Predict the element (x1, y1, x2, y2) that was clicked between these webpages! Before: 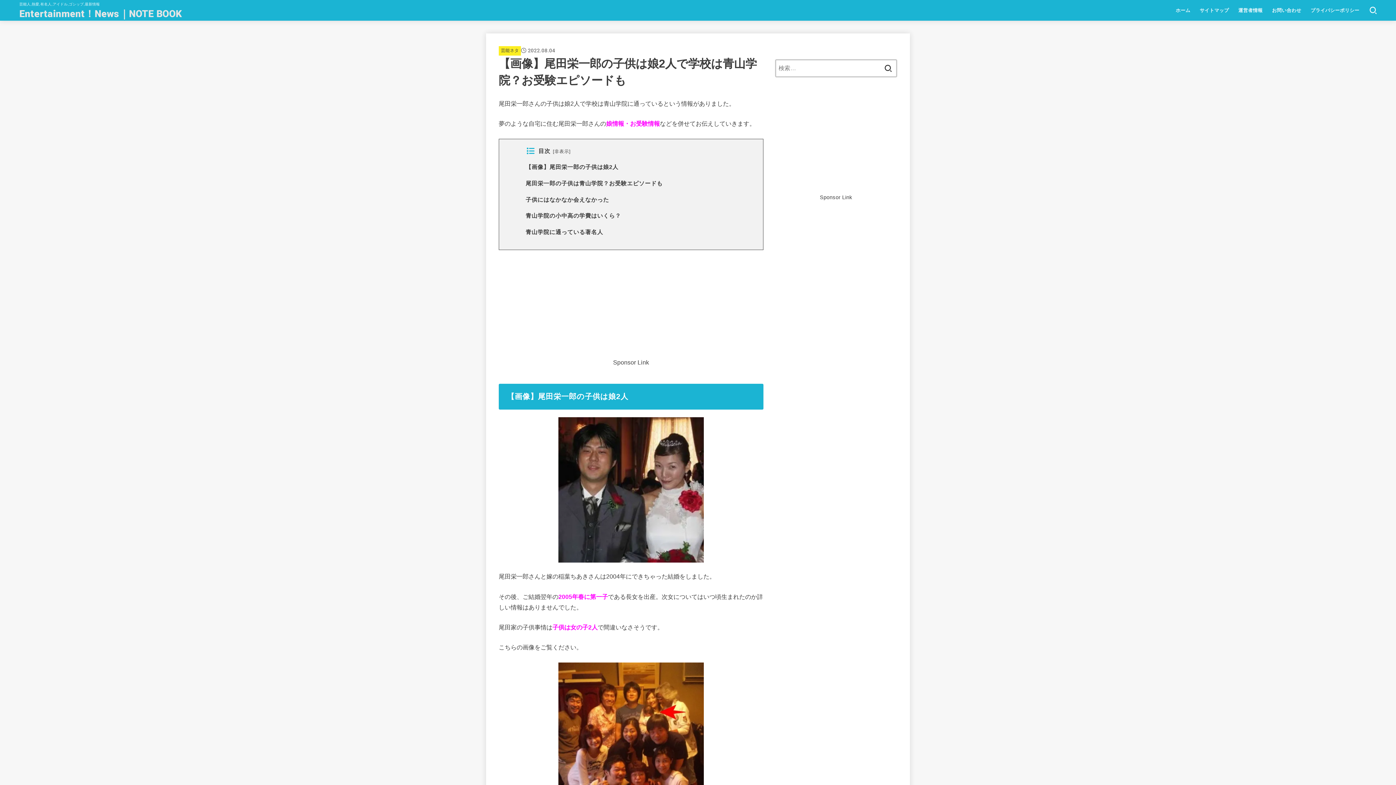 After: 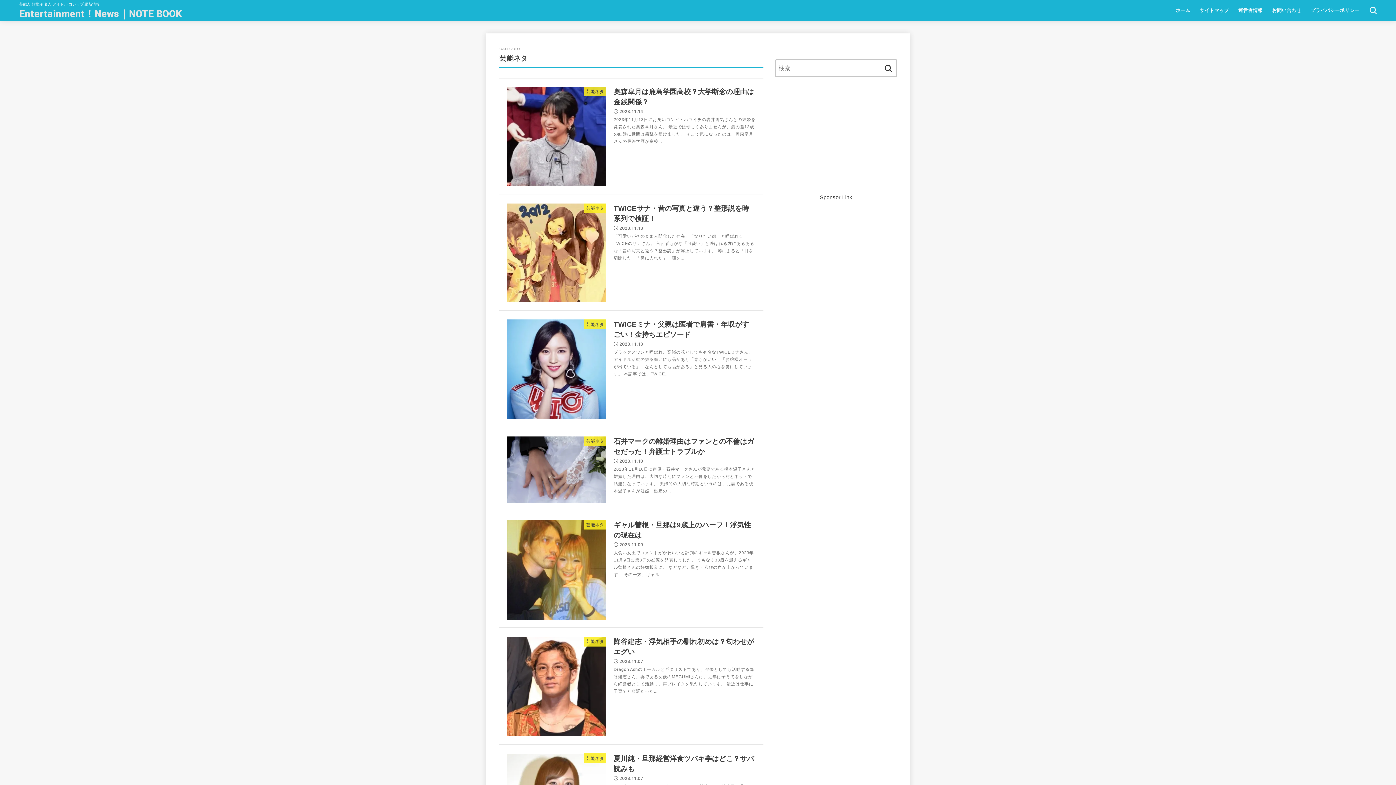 Action: label: 芸能ネタ bbox: (501, 48, 519, 53)